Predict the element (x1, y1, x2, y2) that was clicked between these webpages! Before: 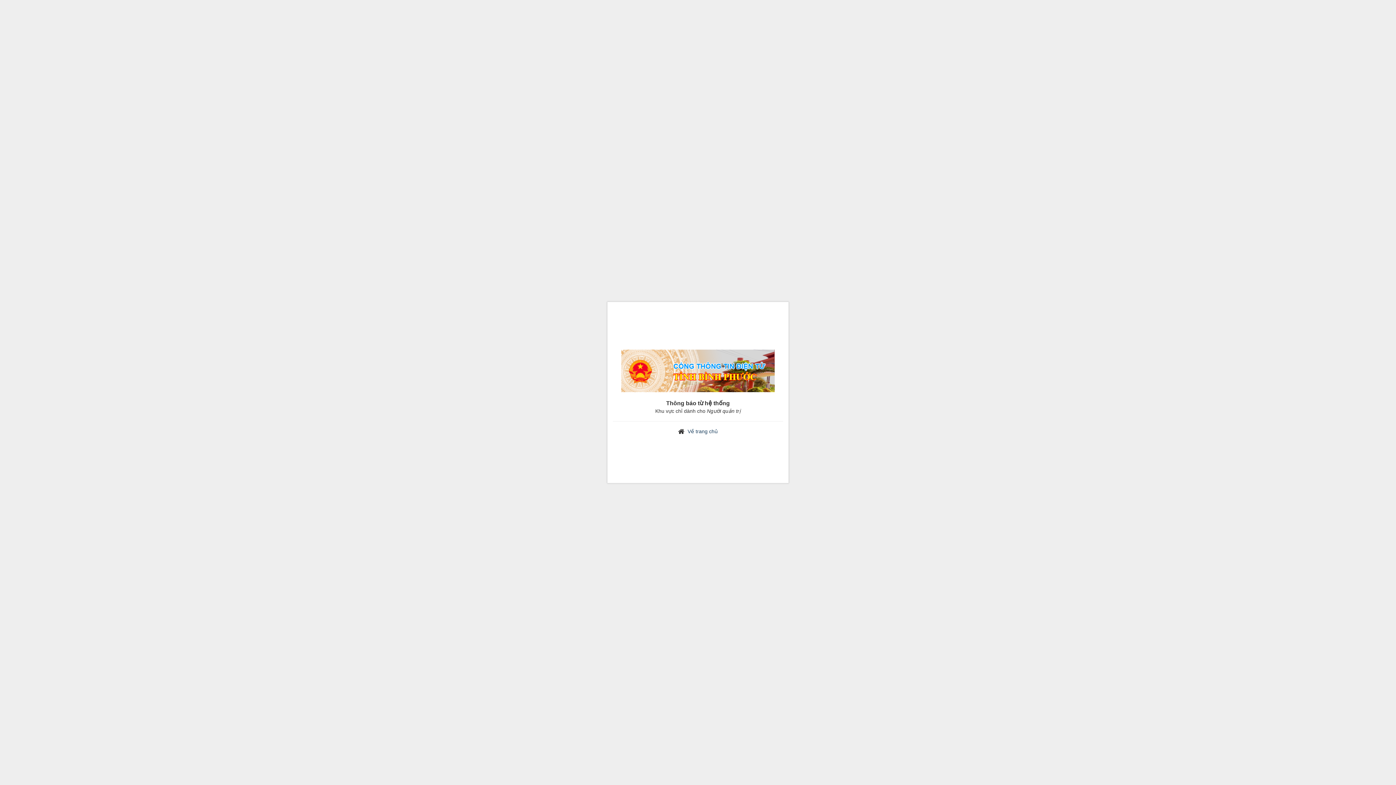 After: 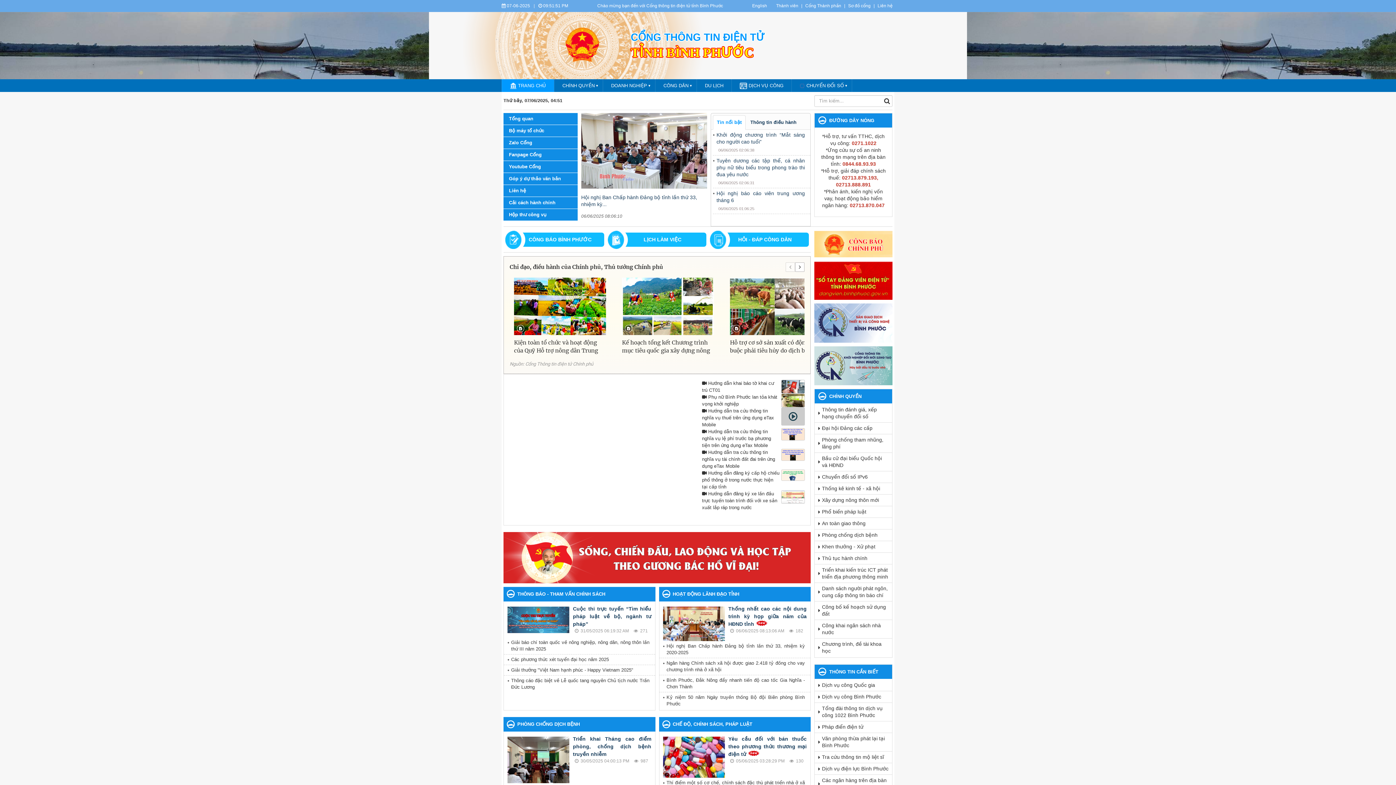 Action: bbox: (621, 369, 774, 375)